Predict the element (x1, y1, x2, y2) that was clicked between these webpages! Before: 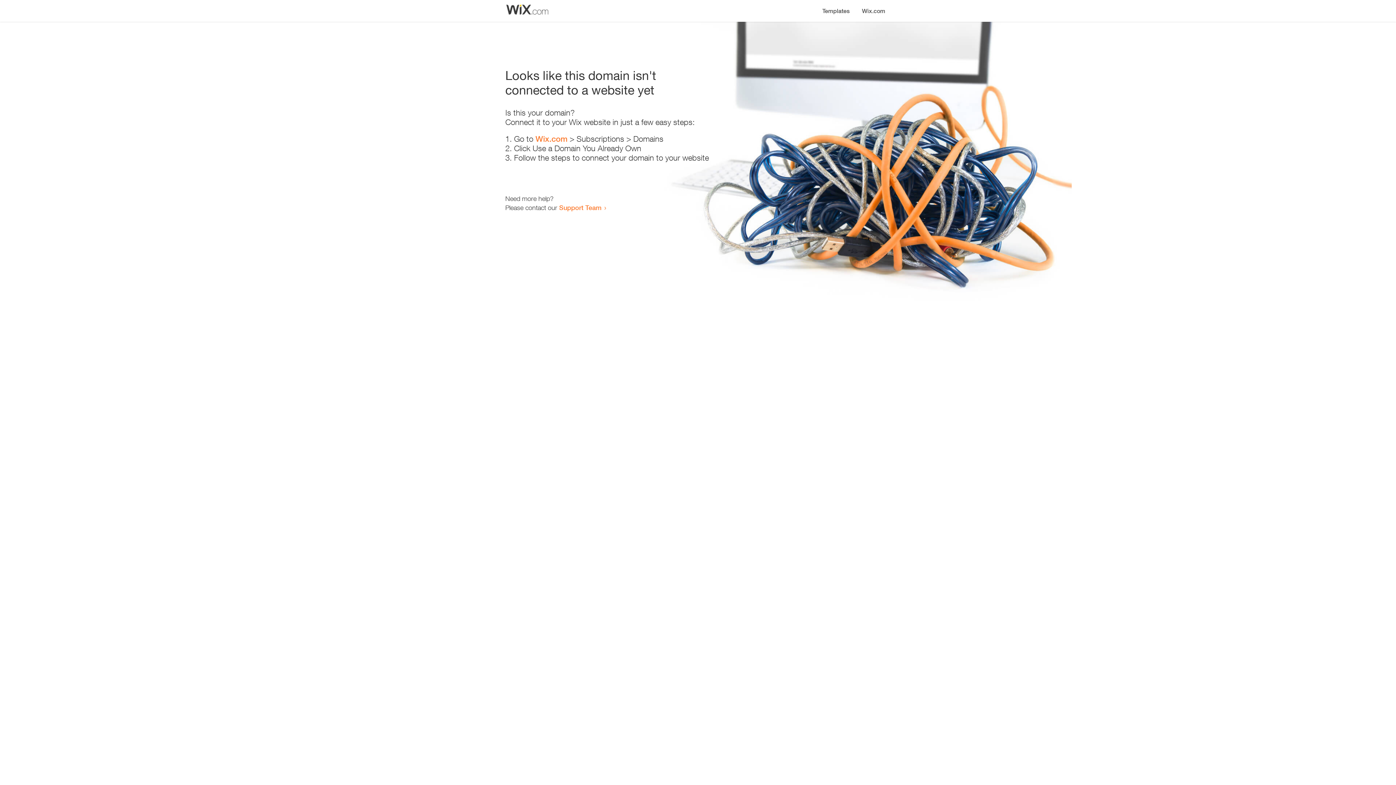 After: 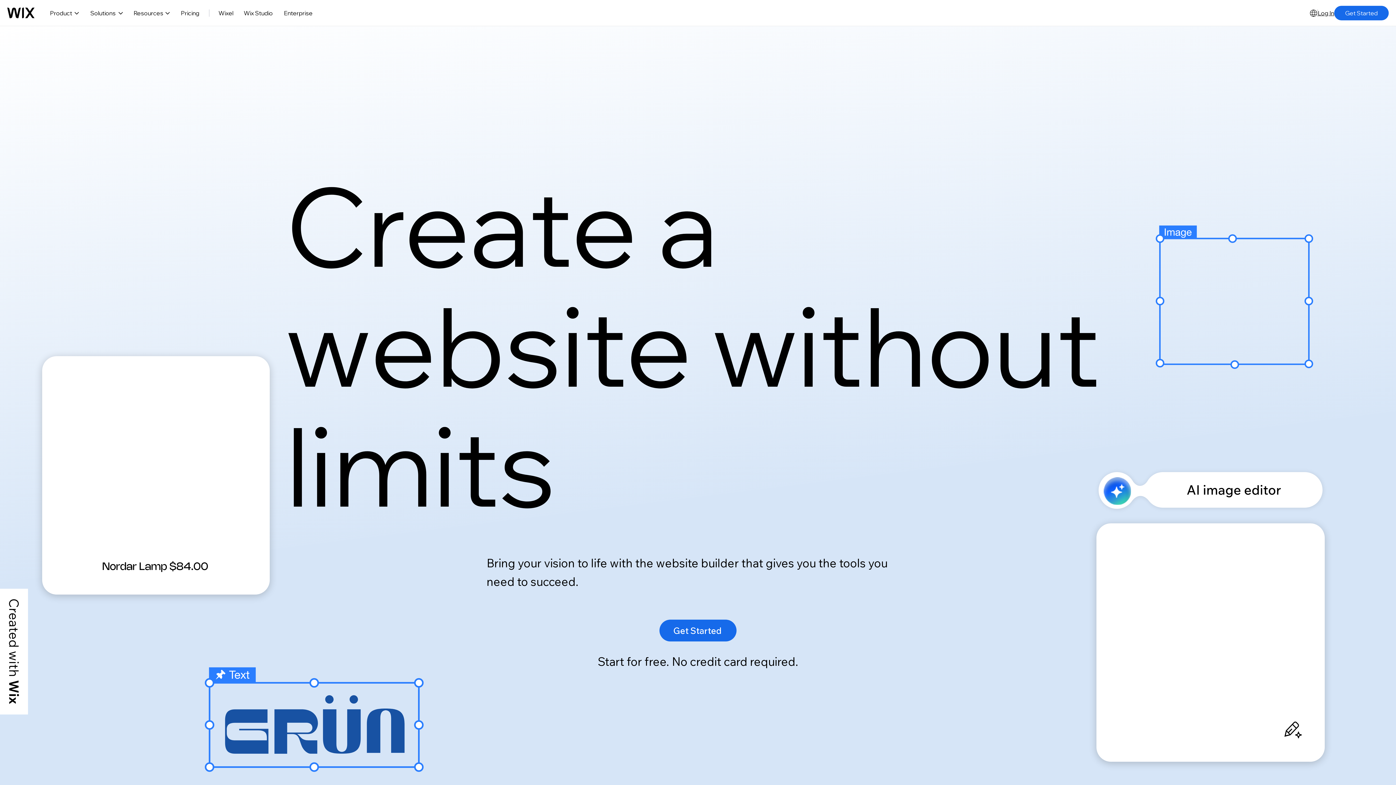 Action: label: Wix.com bbox: (535, 134, 567, 143)